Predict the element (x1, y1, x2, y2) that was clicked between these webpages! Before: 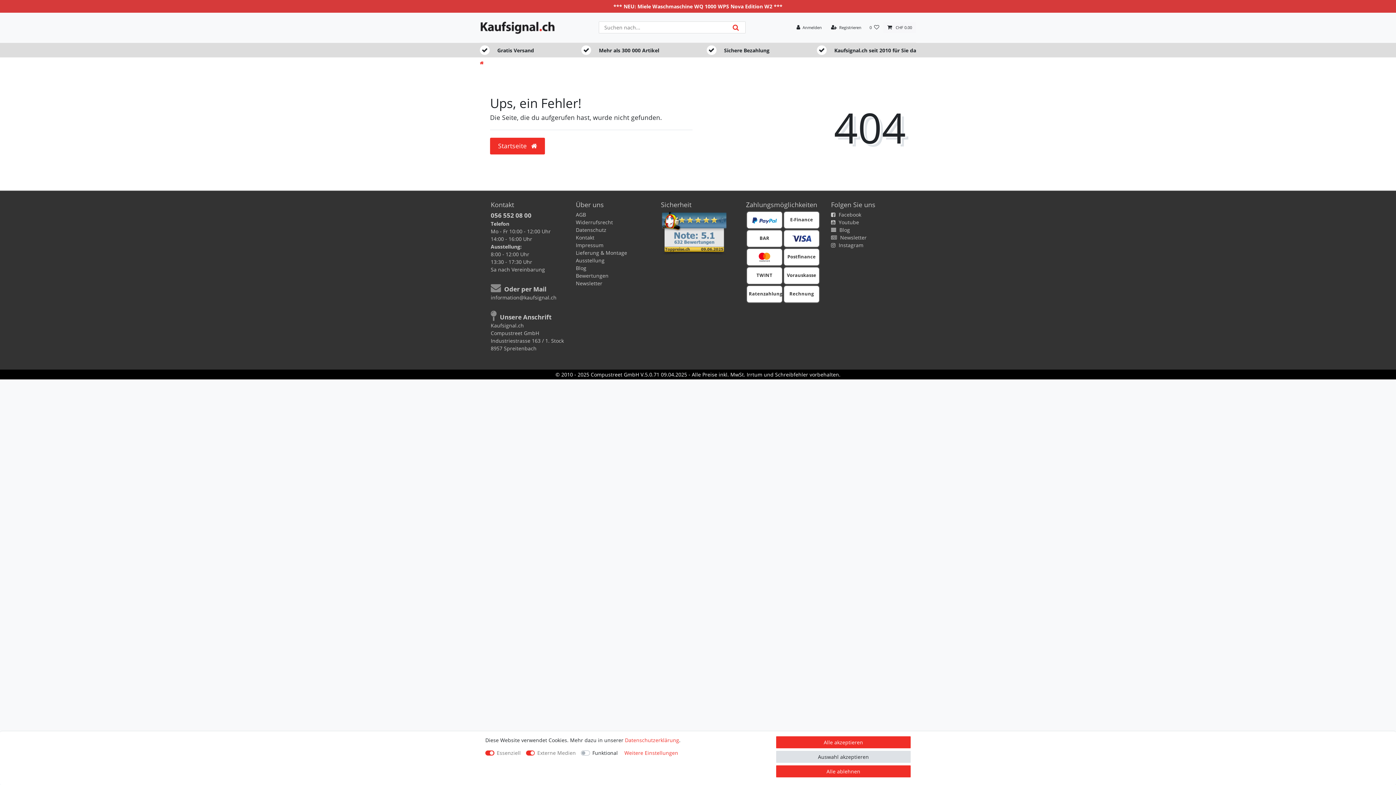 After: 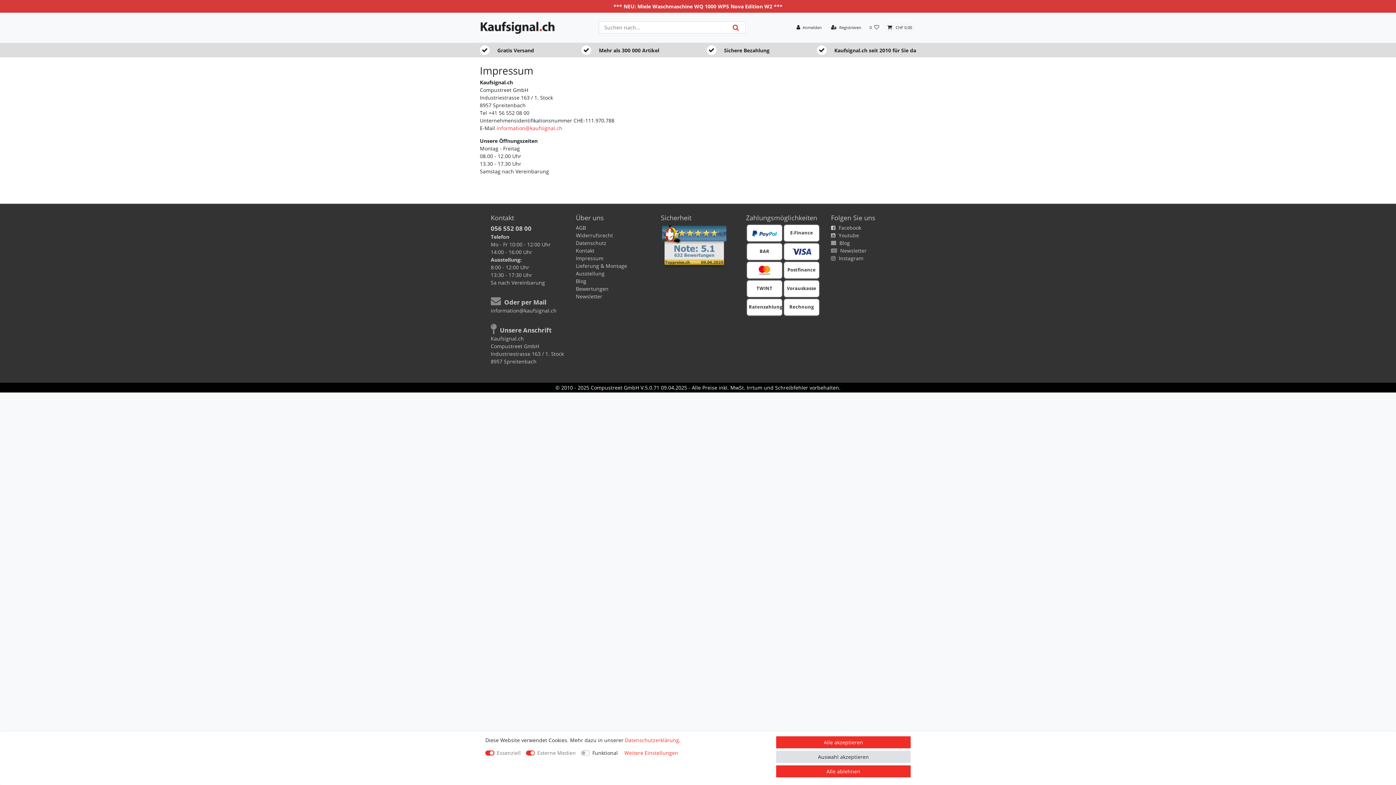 Action: label: Impressum bbox: (576, 241, 603, 248)